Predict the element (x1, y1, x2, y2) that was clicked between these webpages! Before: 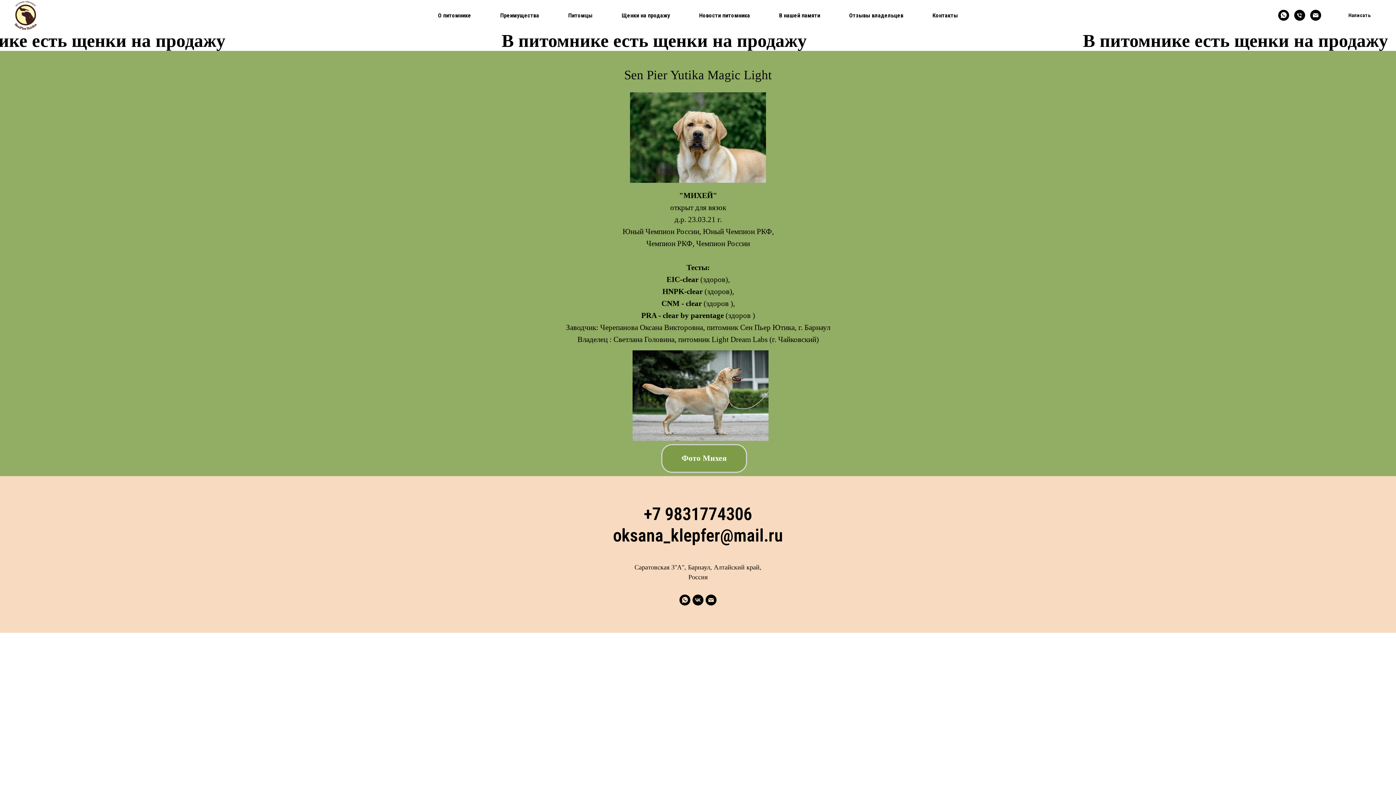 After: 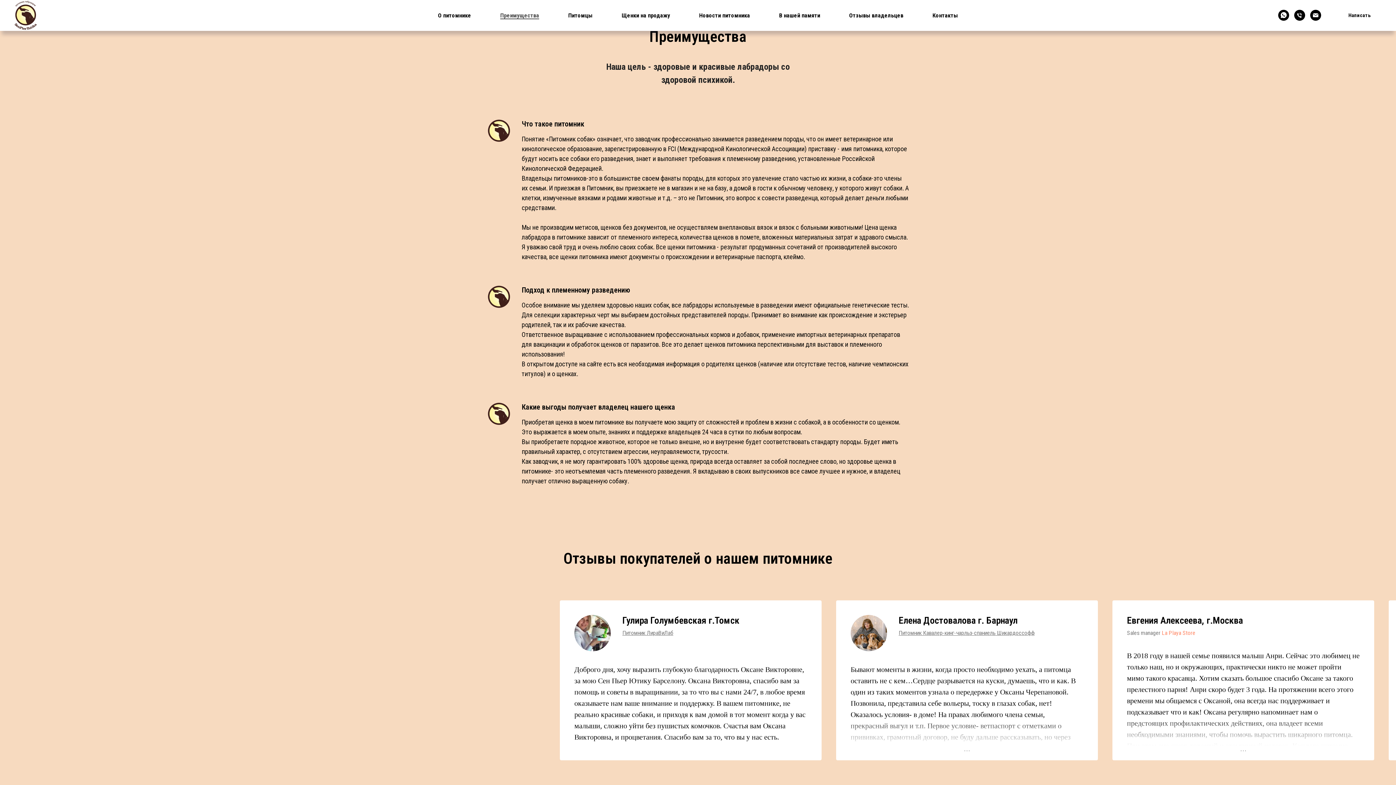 Action: label: Преимущества bbox: (500, 12, 539, 18)